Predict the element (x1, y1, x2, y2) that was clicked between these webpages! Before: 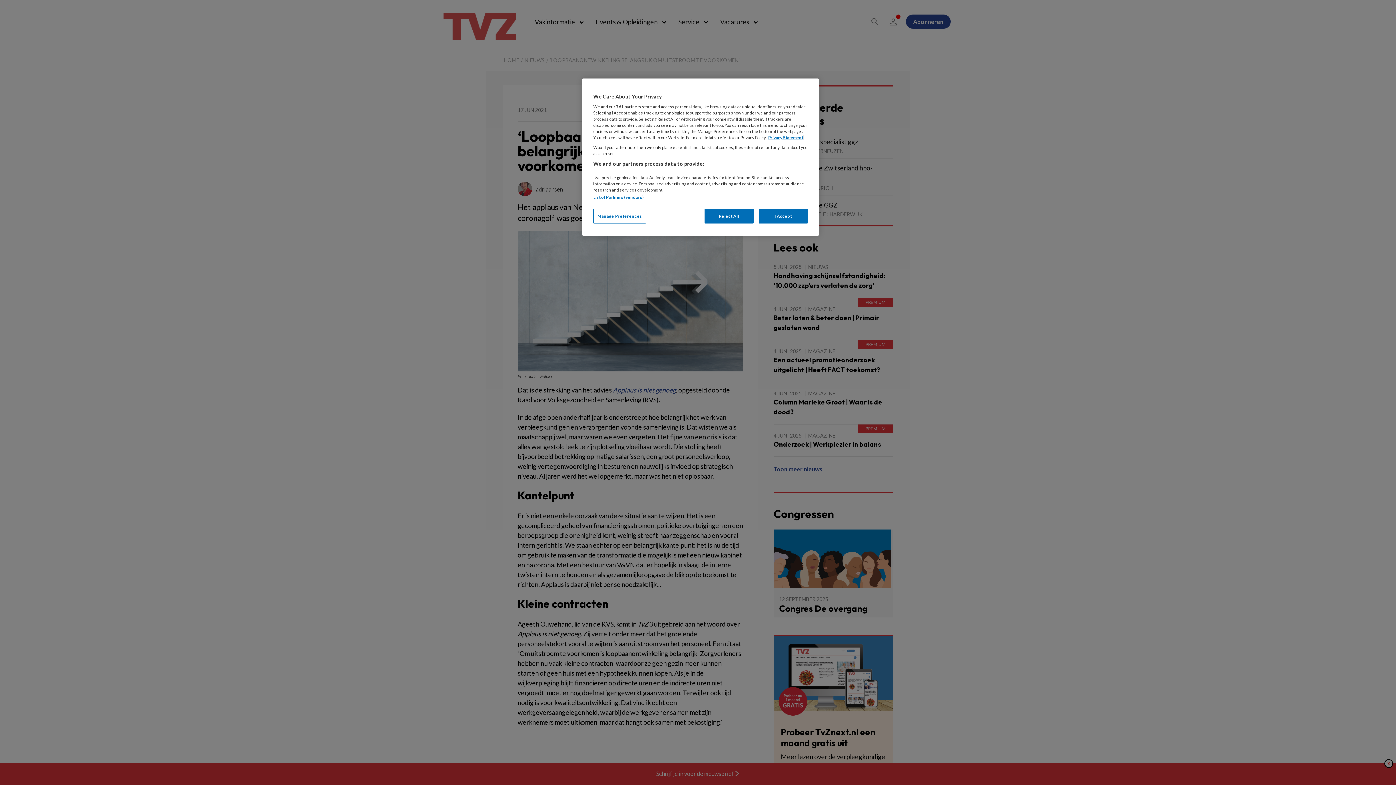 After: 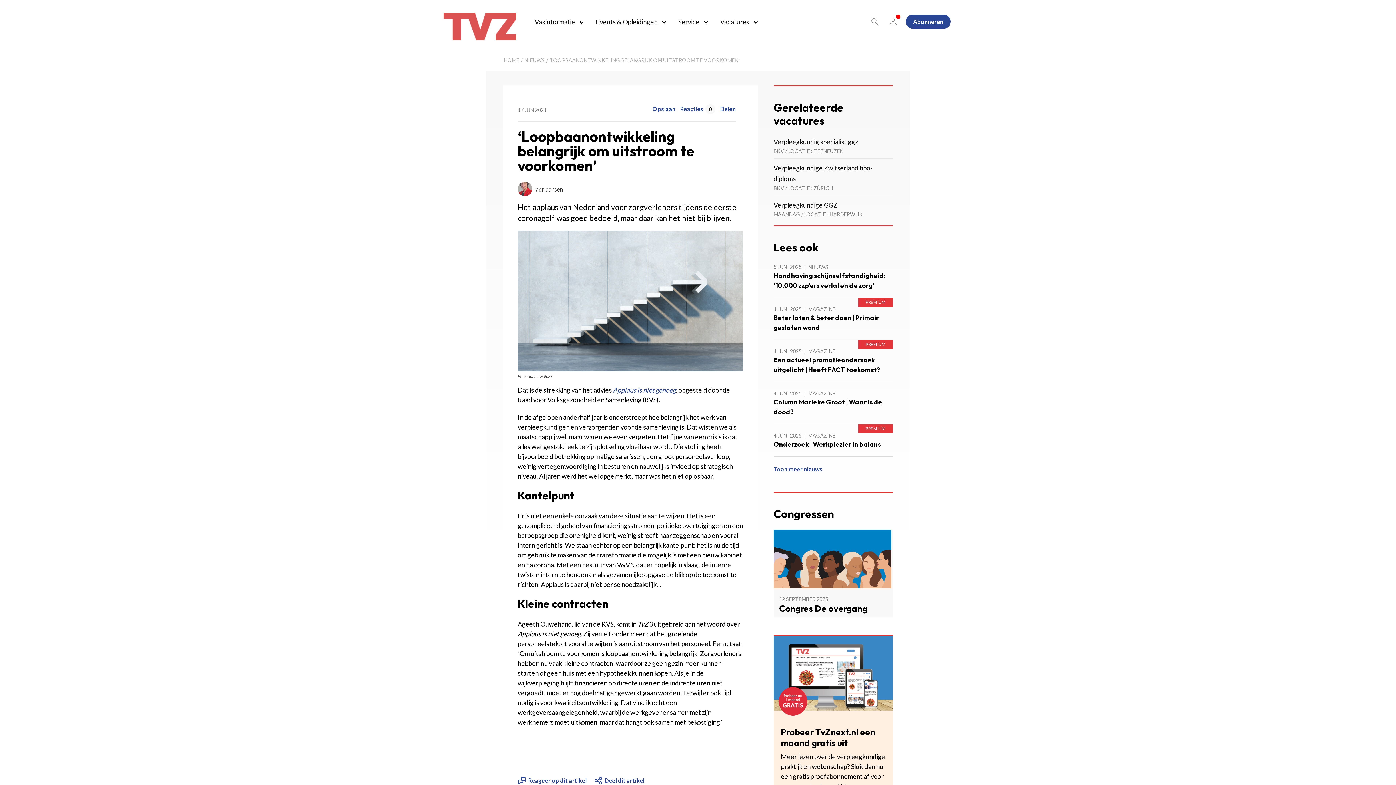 Action: bbox: (704, 208, 753, 223) label: Reject All